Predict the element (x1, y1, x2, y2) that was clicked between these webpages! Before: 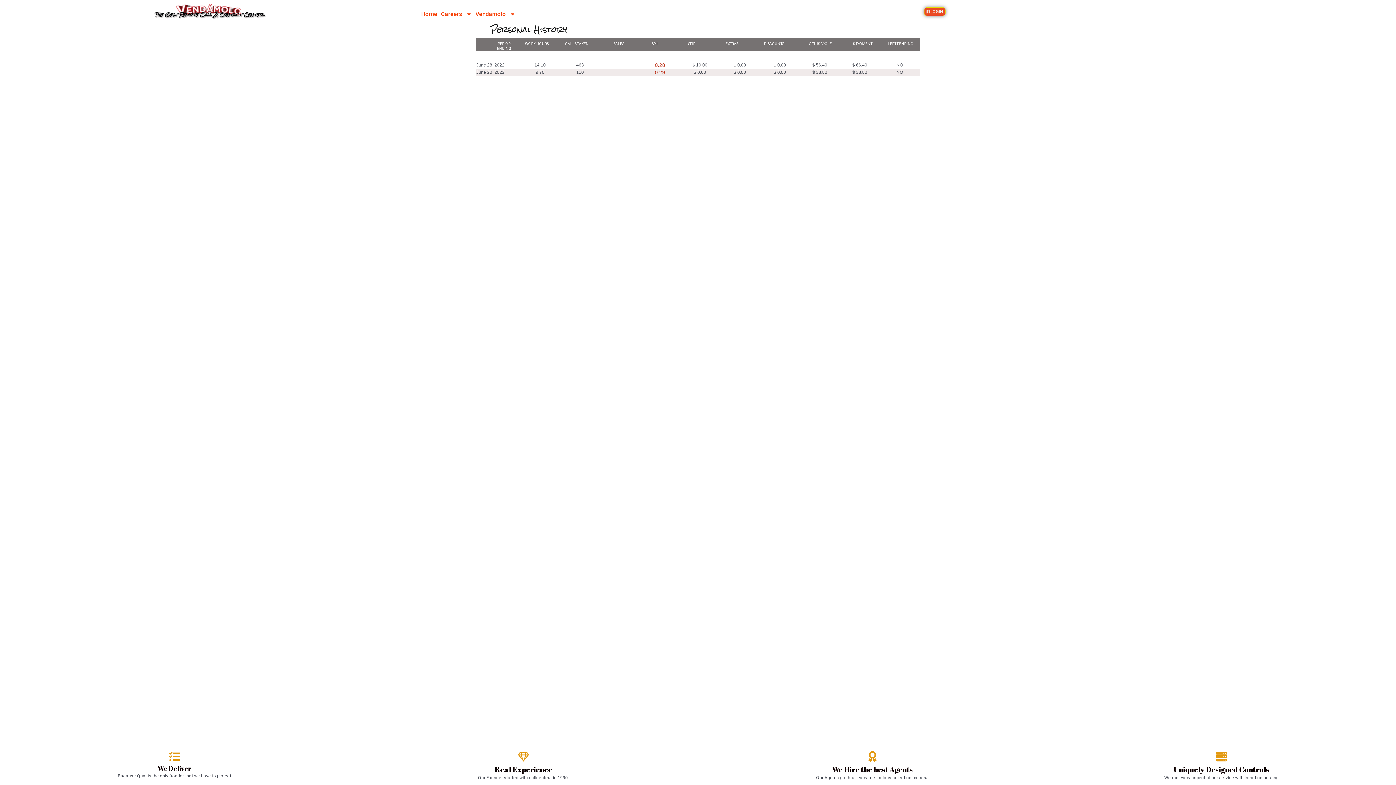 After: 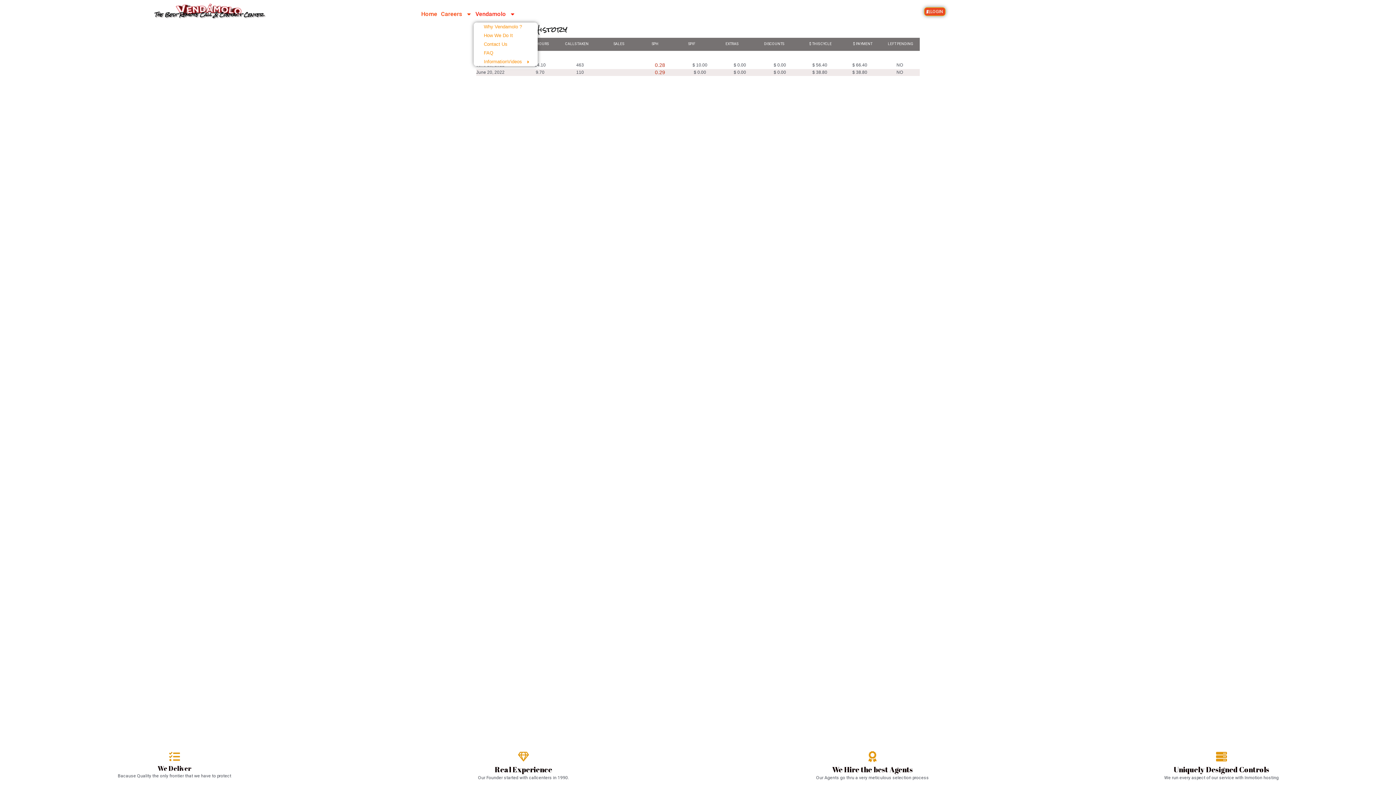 Action: label: Vendamolo bbox: (473, 5, 517, 22)